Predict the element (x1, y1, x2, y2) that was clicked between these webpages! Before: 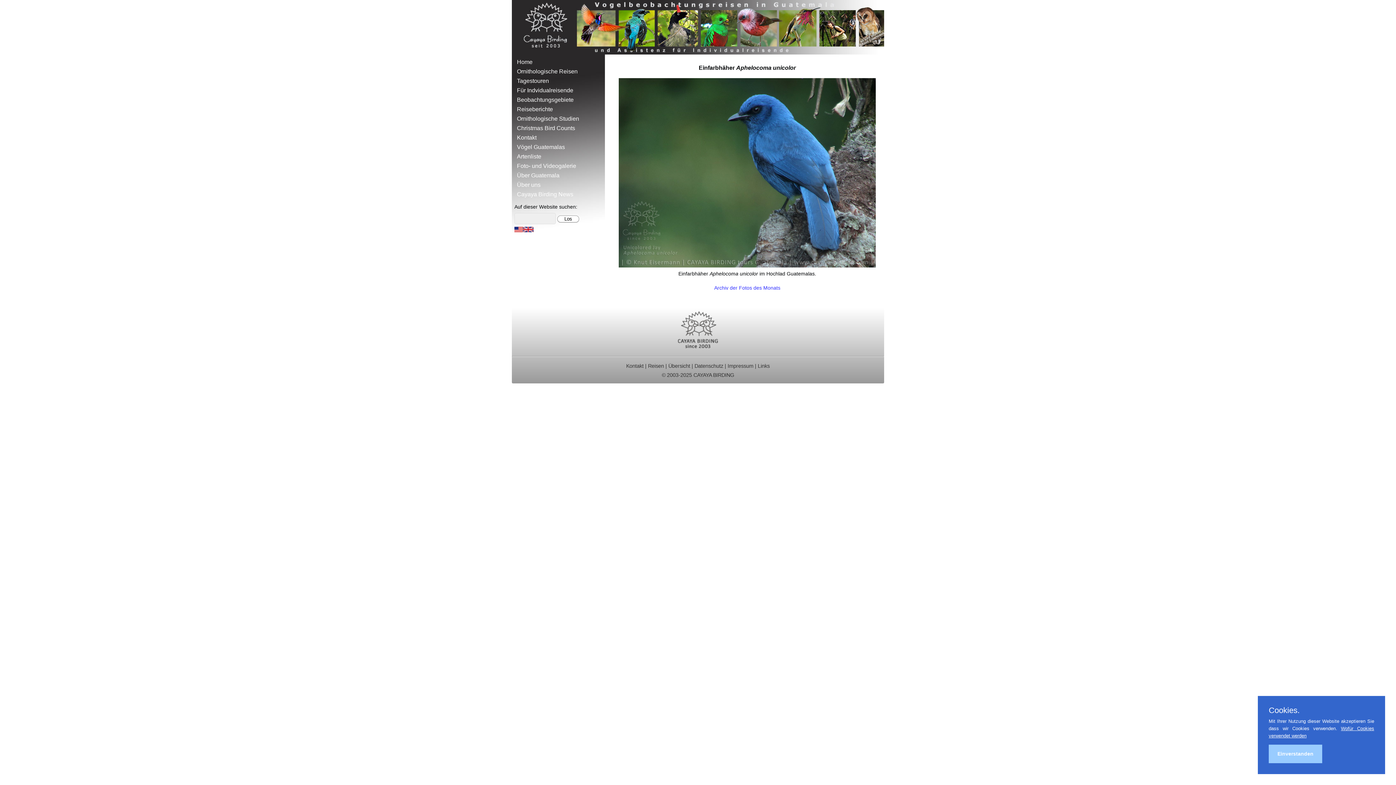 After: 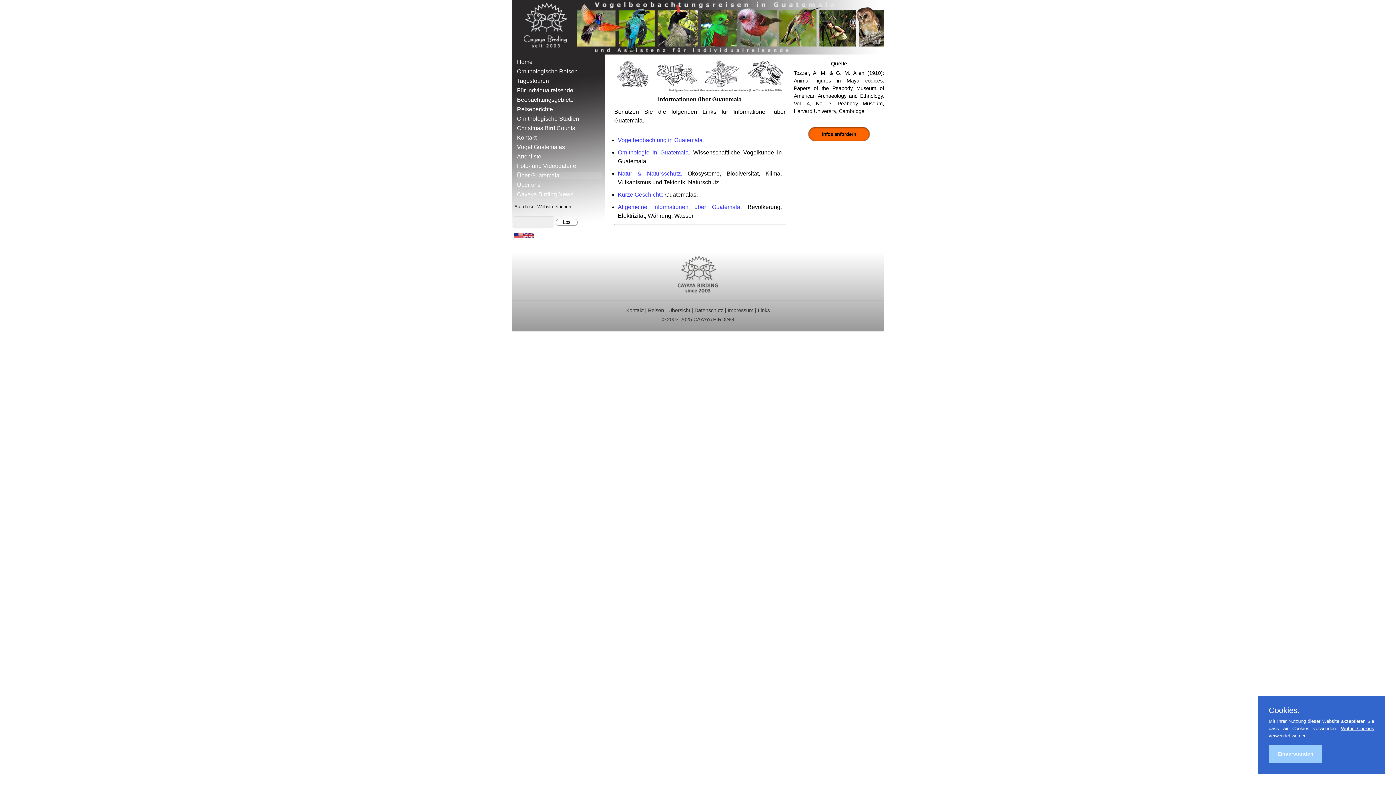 Action: label: Über Guatemala bbox: (517, 172, 559, 178)